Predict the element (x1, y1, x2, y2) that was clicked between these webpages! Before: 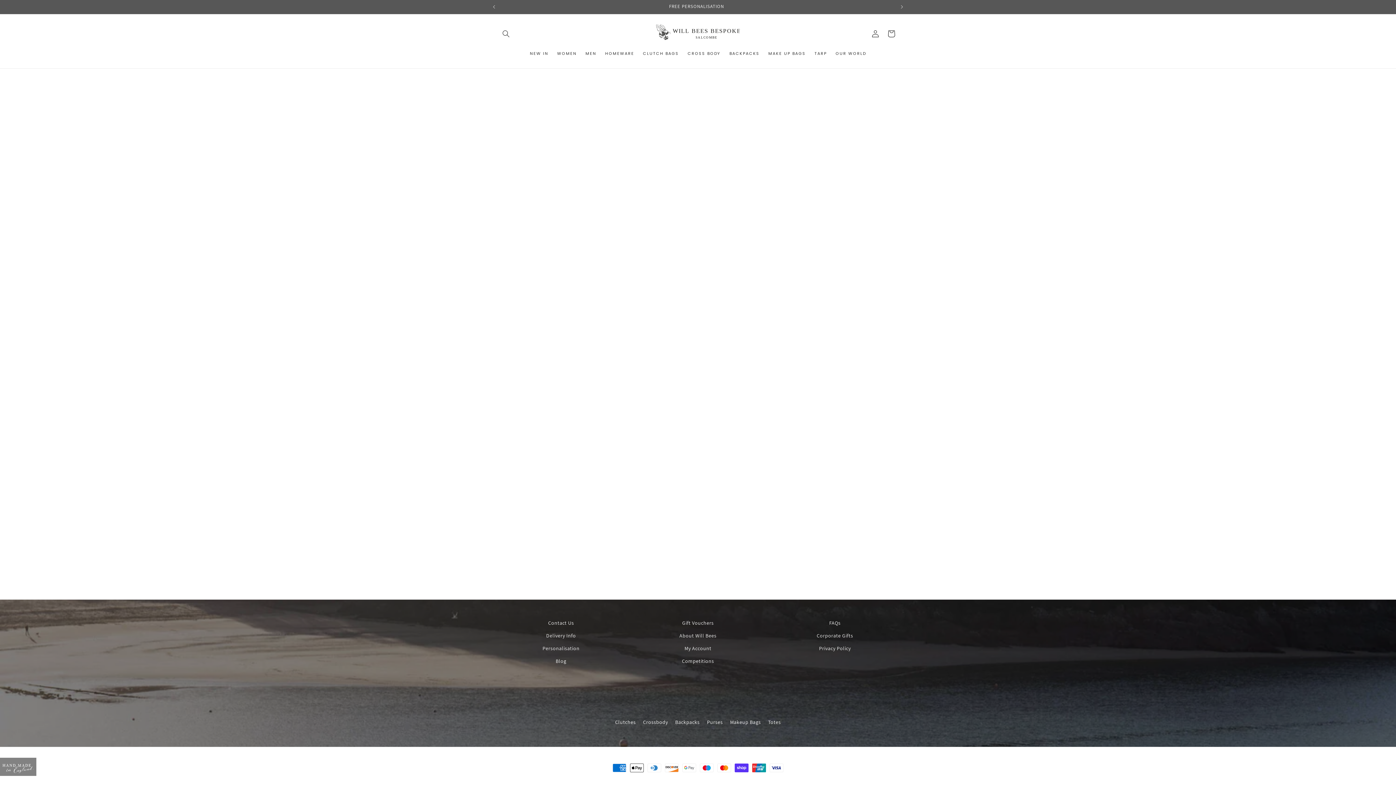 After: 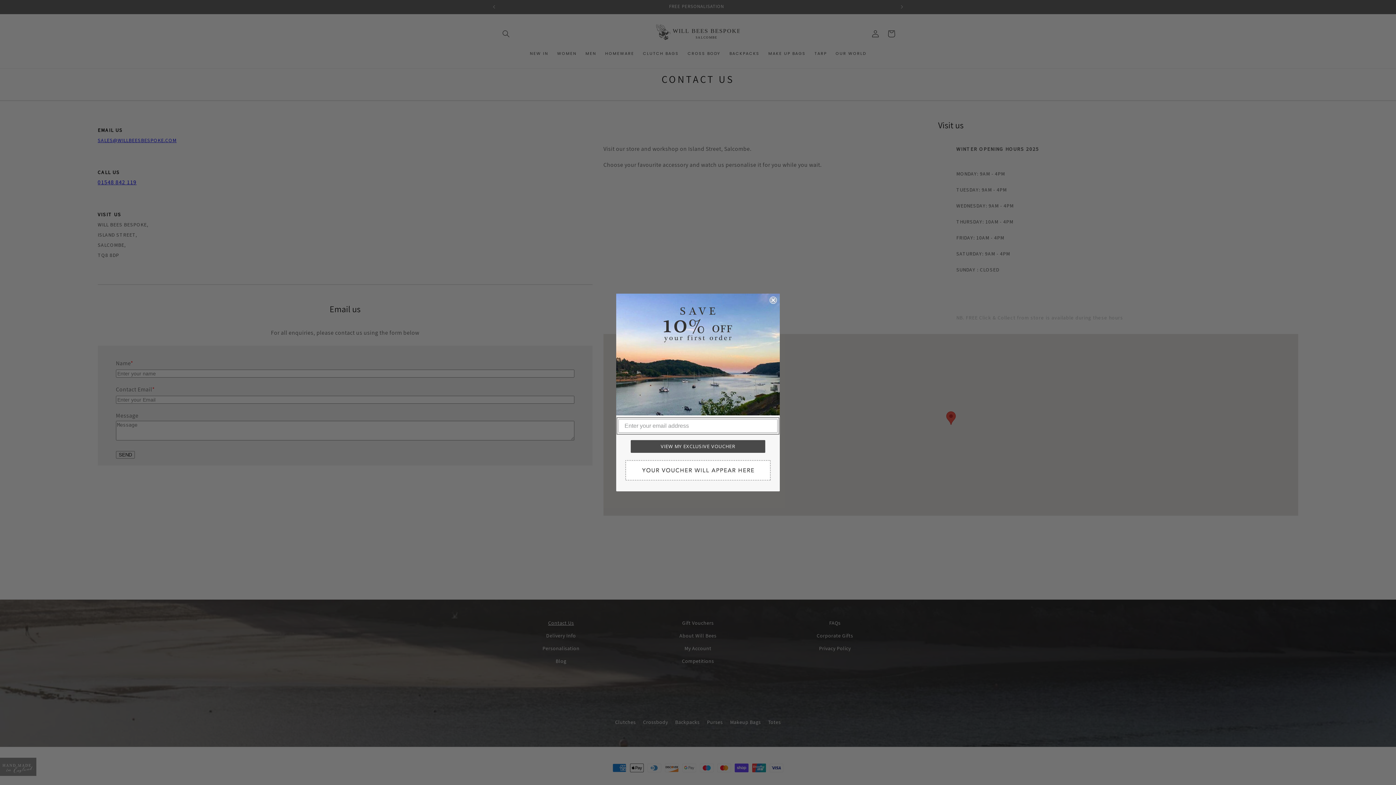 Action: bbox: (548, 618, 574, 629) label: Contact Us